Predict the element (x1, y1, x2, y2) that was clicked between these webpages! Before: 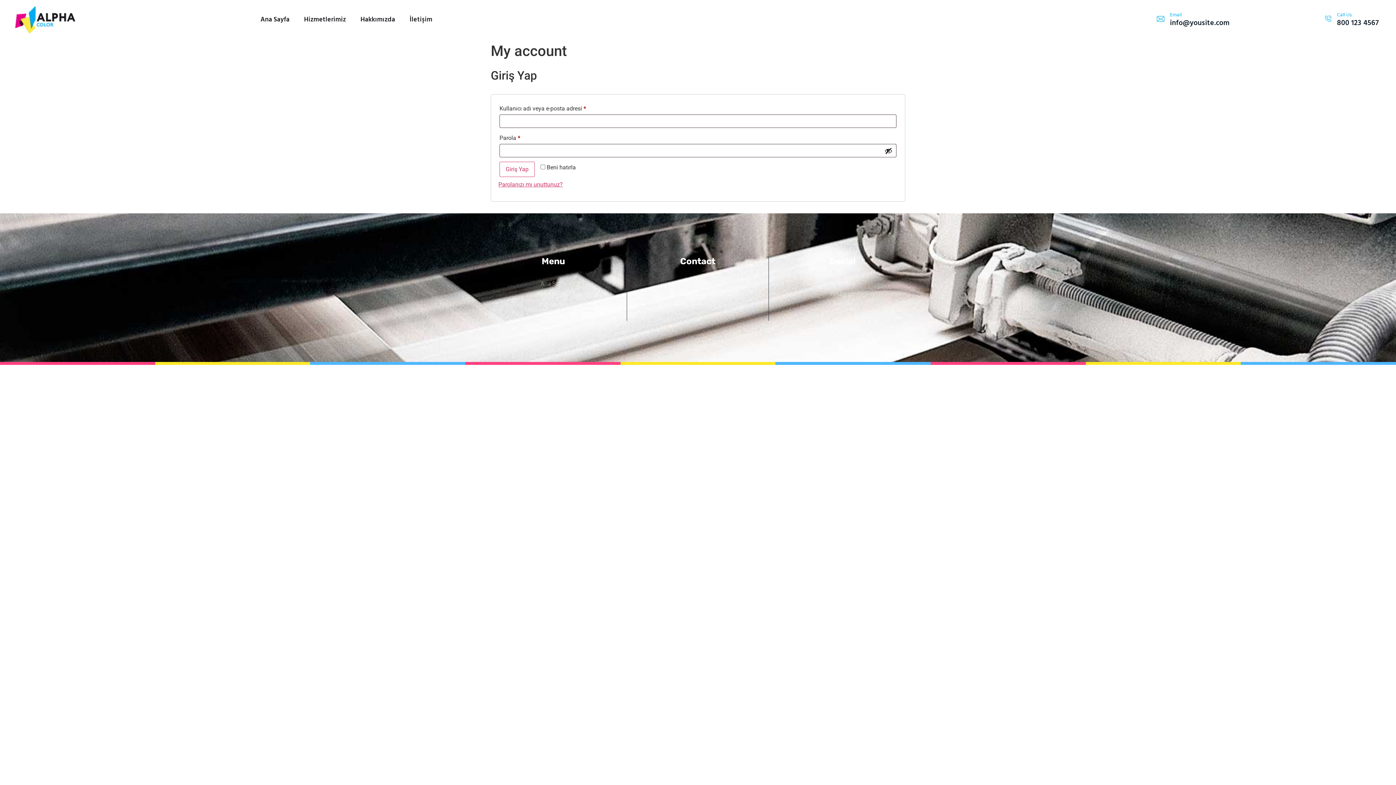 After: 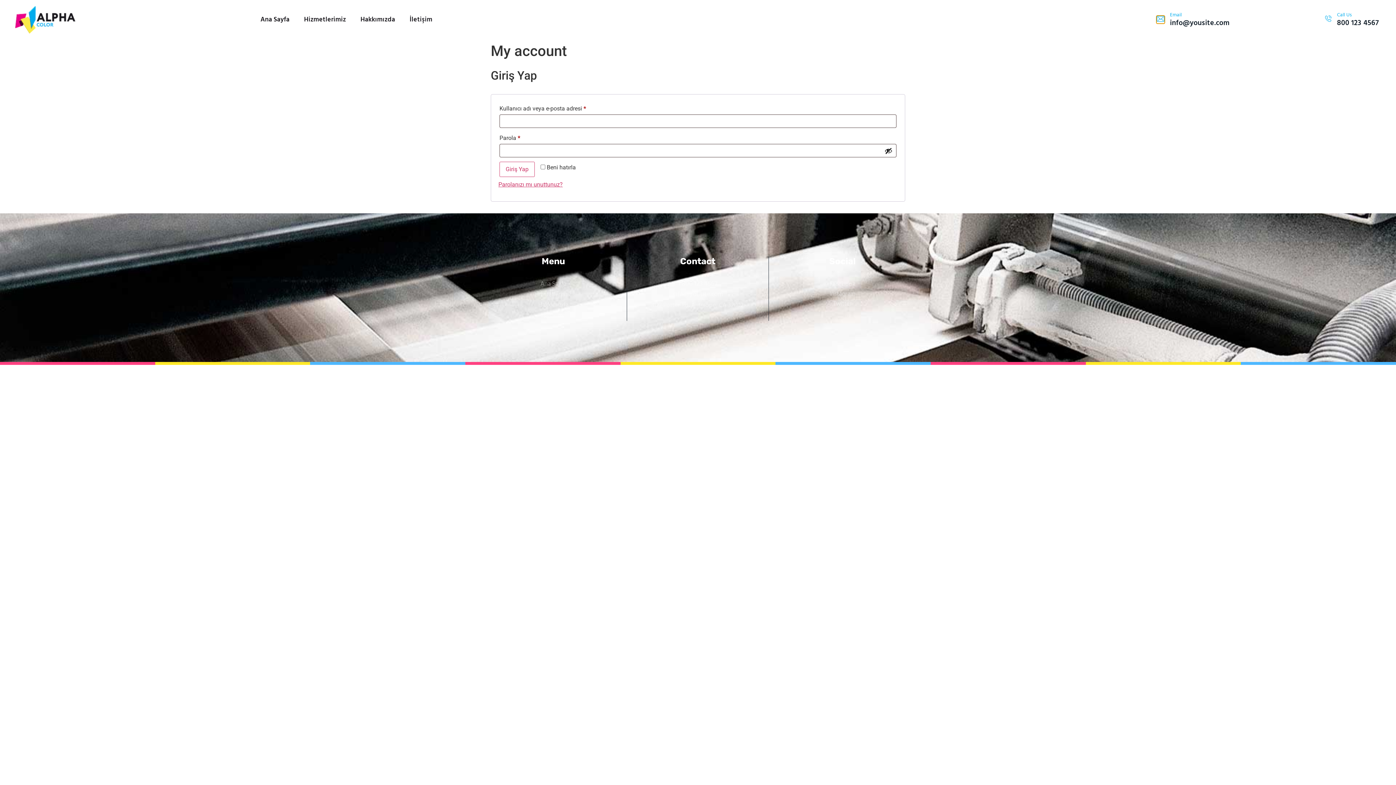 Action: bbox: (1157, 16, 1164, 23)